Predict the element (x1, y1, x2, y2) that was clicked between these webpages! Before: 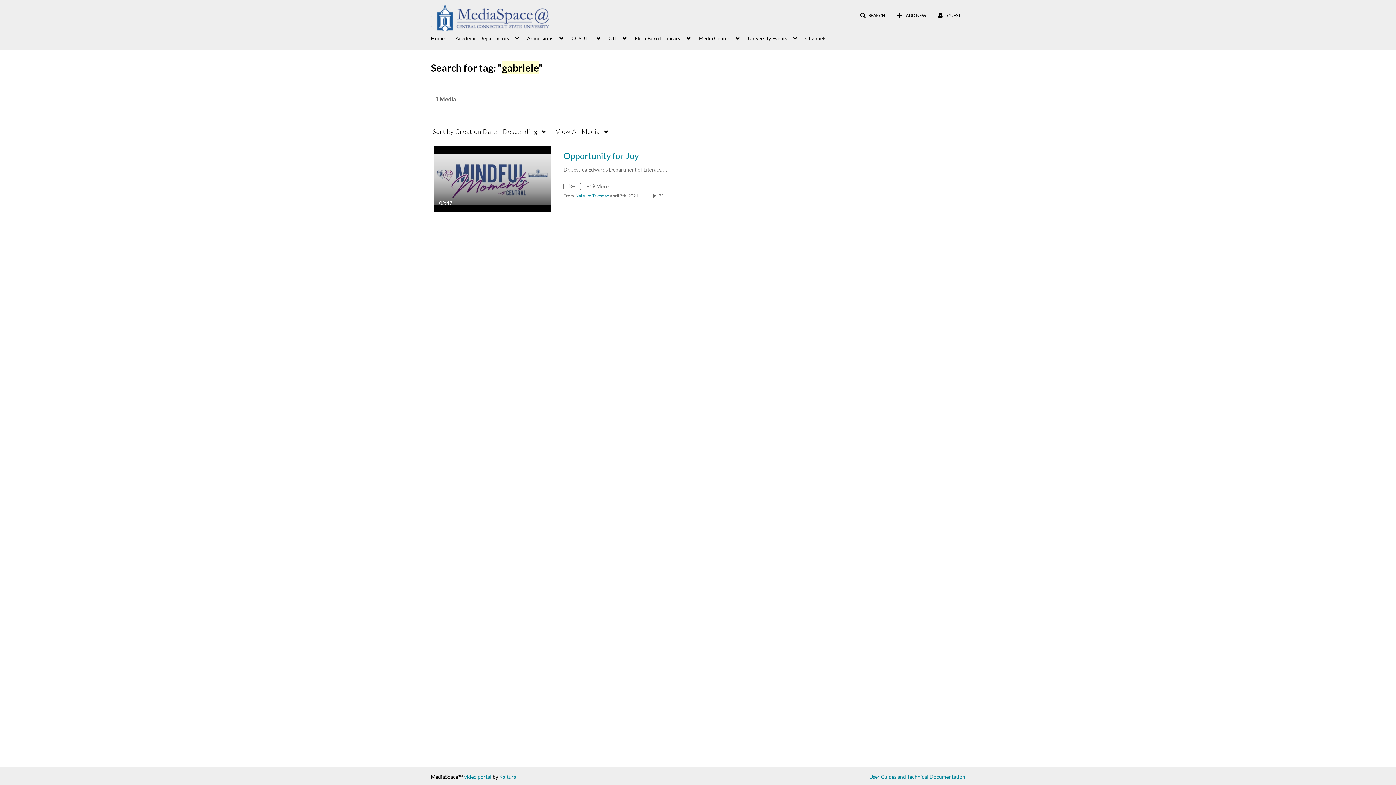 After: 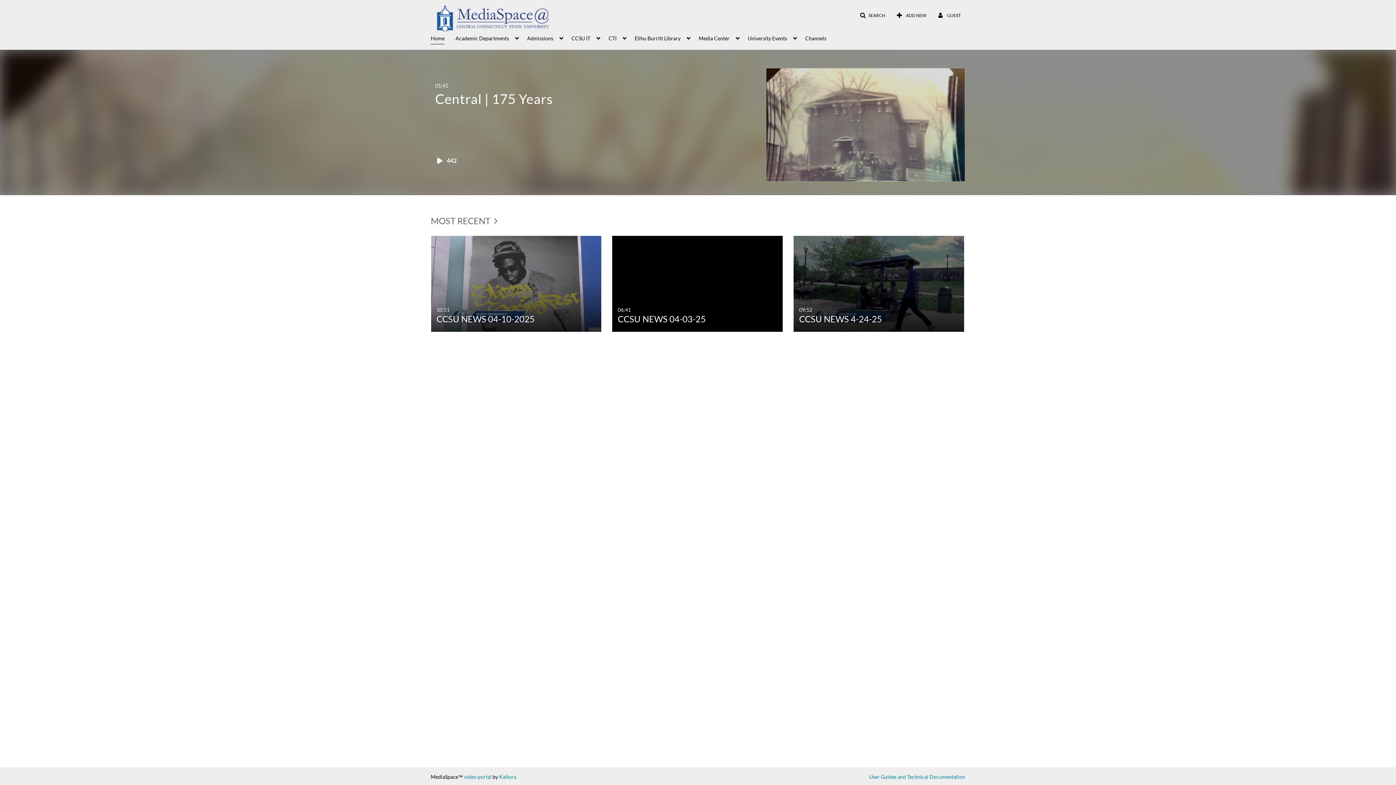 Action: bbox: (423, 5, 556, 31)